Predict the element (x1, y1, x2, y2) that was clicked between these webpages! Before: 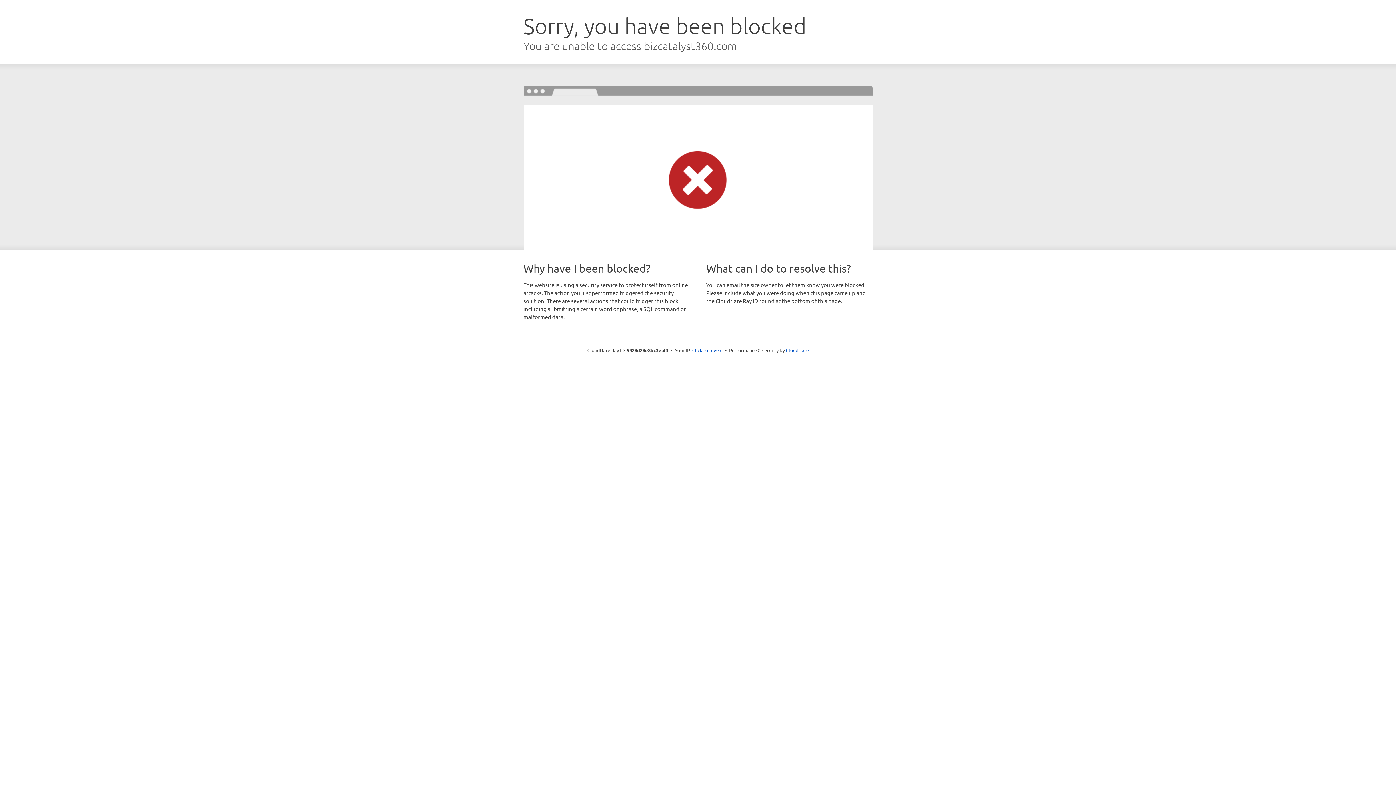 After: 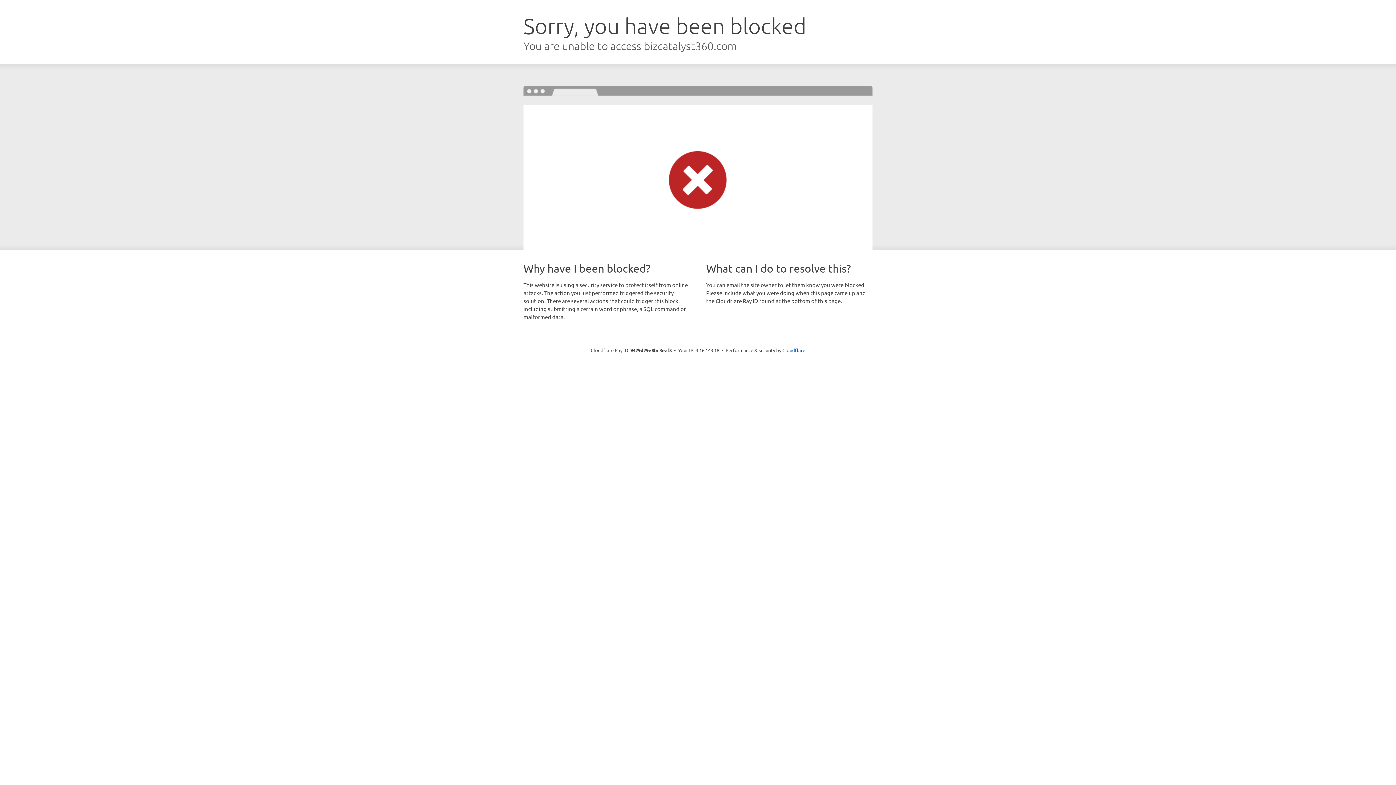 Action: bbox: (692, 346, 722, 353) label: Click to reveal